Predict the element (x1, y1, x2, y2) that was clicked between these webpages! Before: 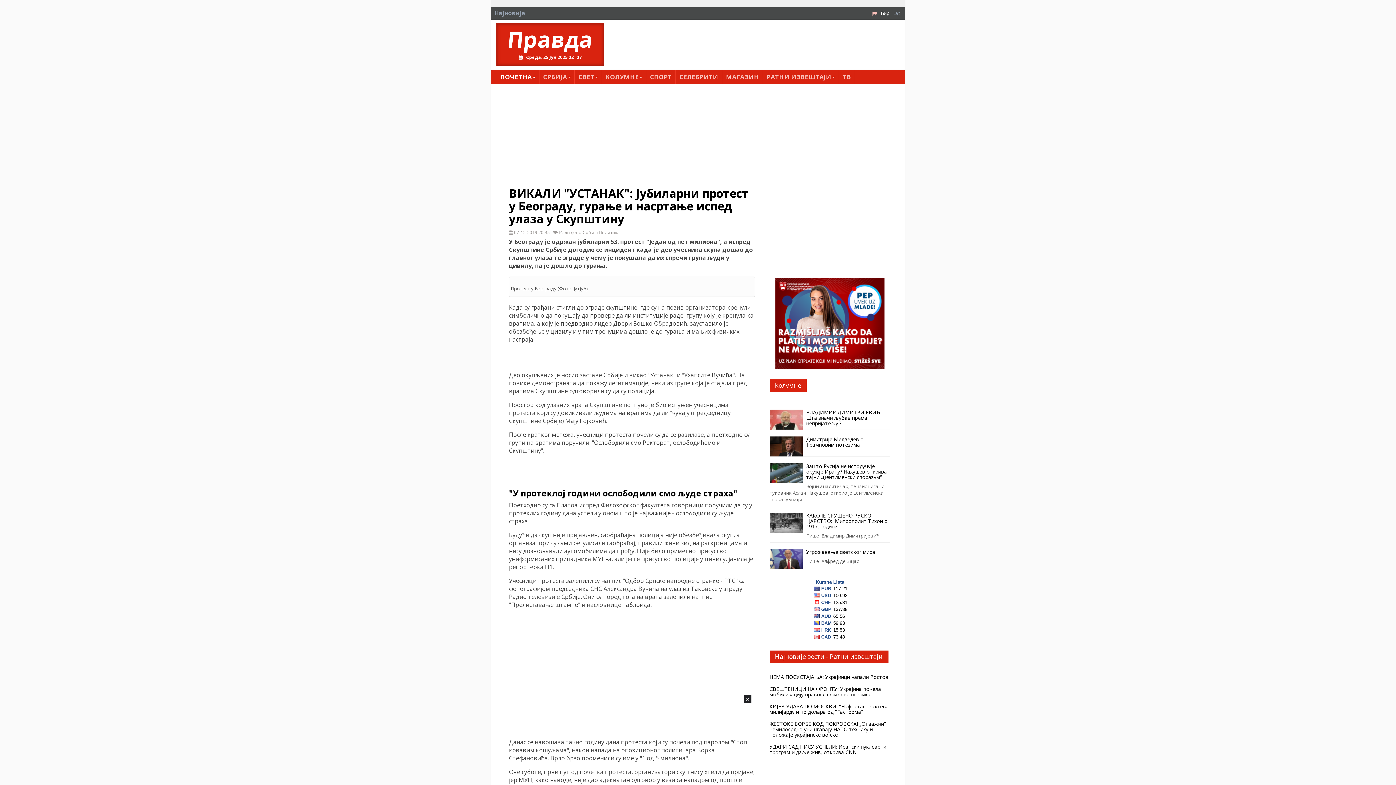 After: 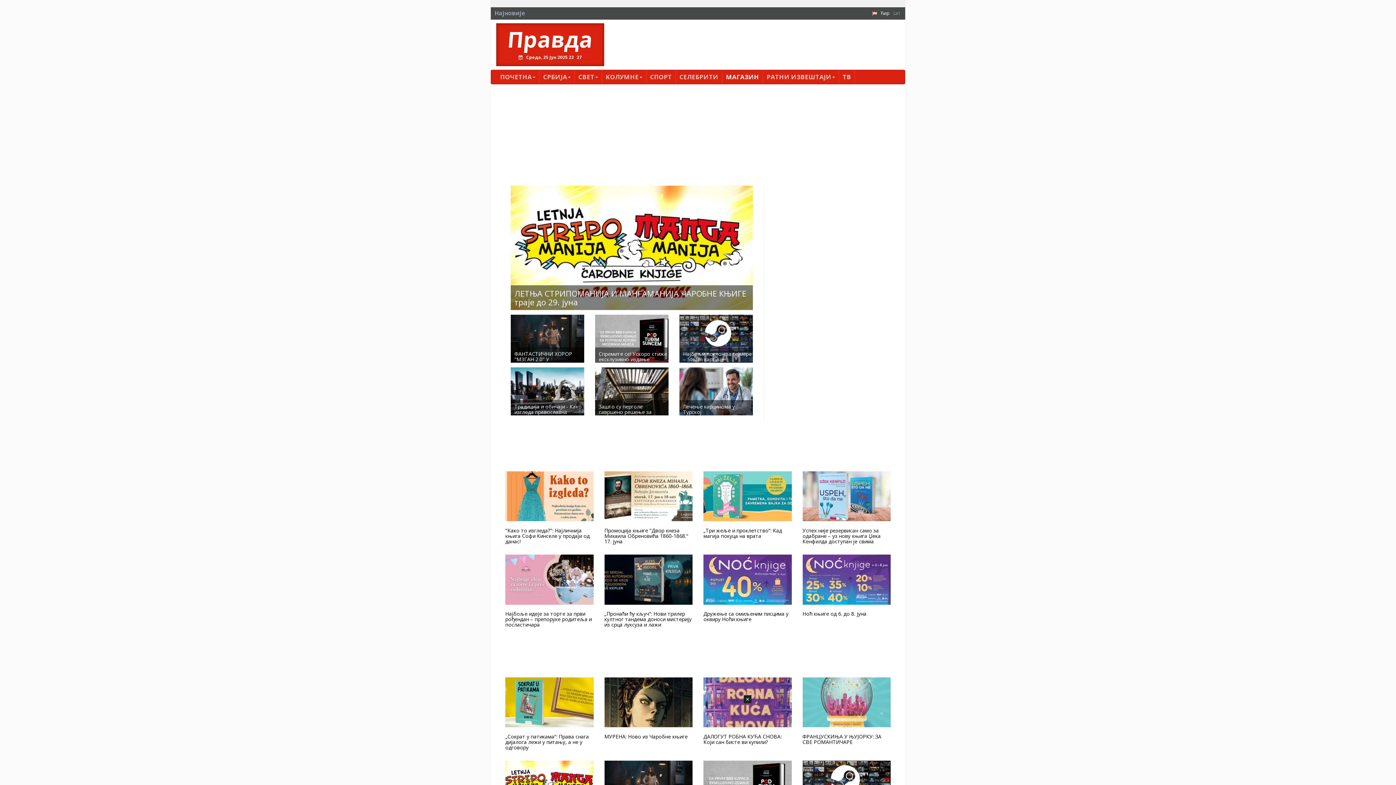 Action: bbox: (722, 70, 763, 84) label: МАГАЗИН